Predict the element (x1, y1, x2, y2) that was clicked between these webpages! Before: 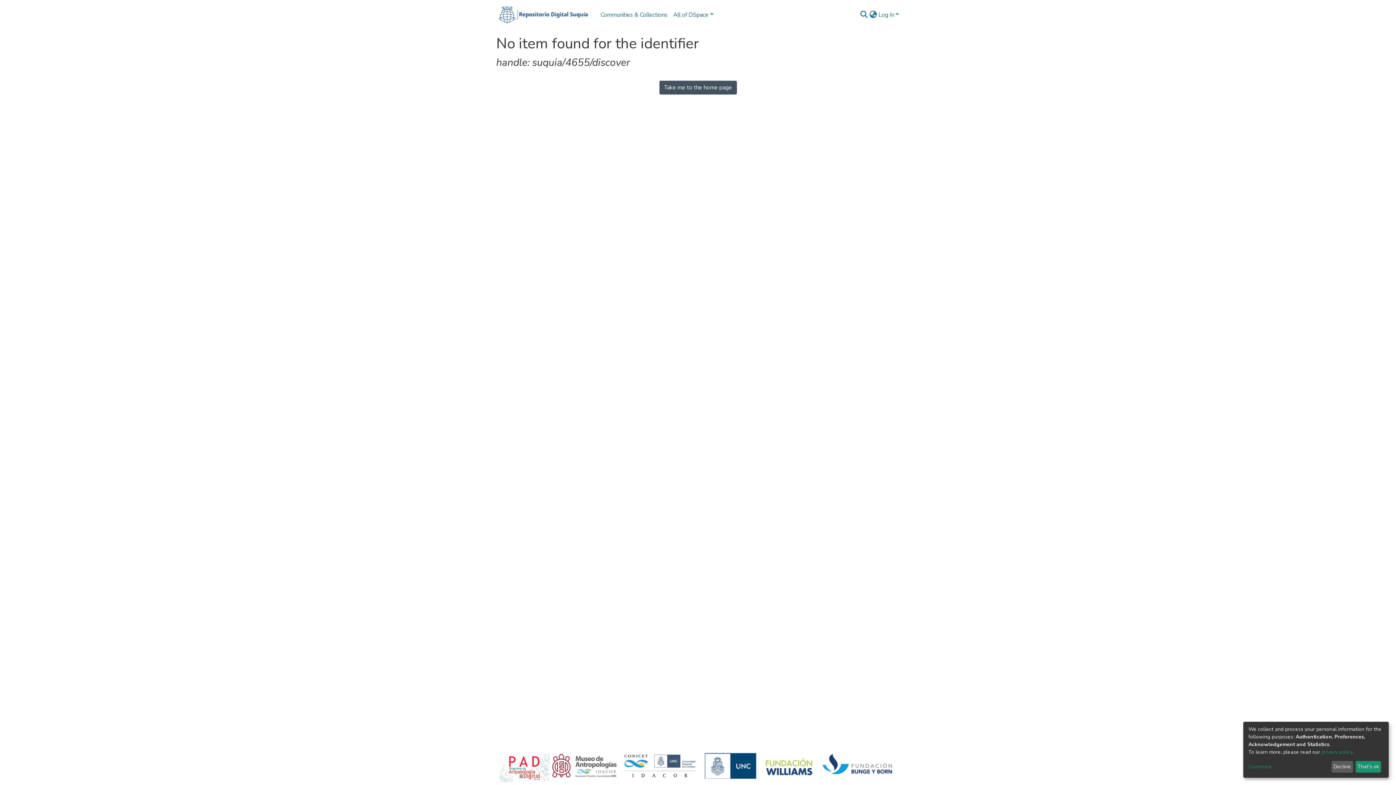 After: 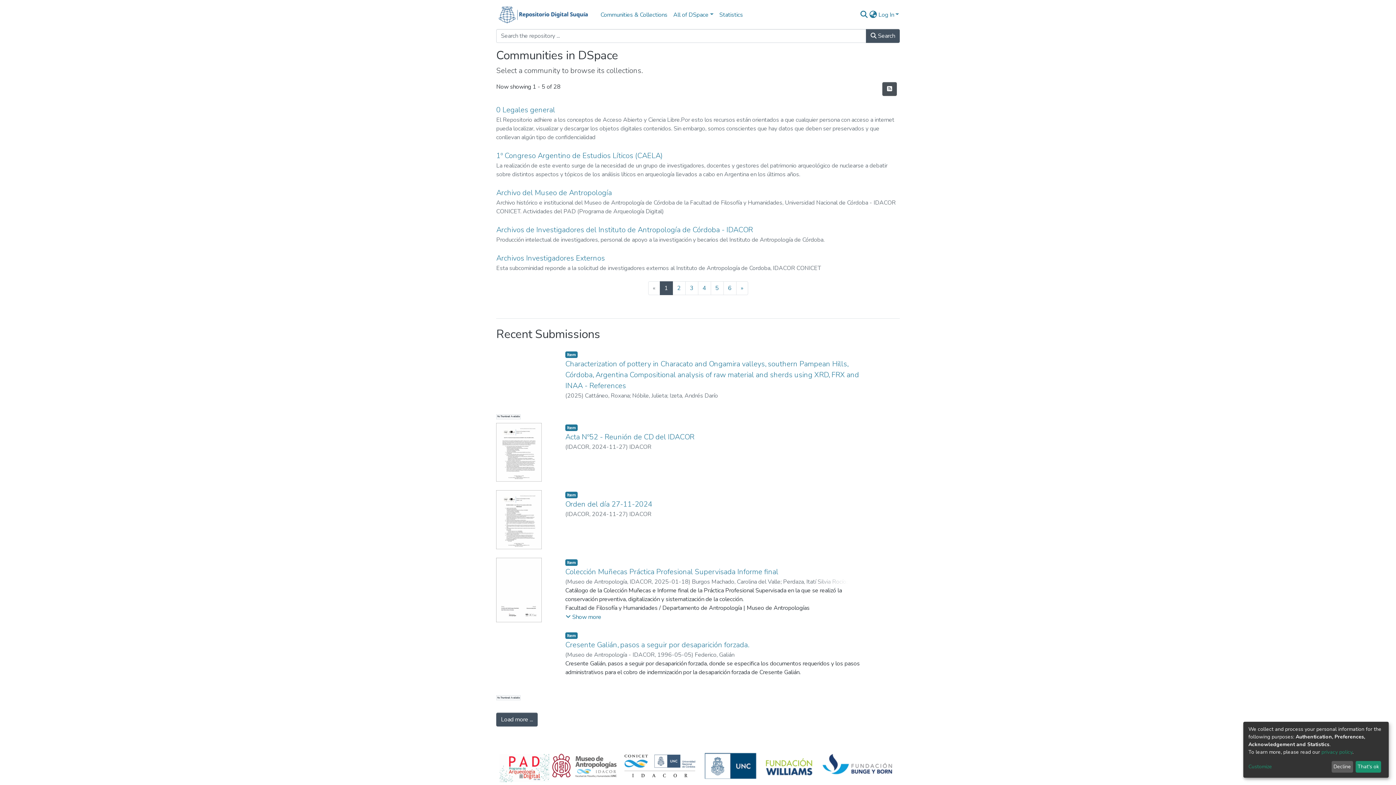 Action: bbox: (659, 80, 736, 94) label: Take me to the home page